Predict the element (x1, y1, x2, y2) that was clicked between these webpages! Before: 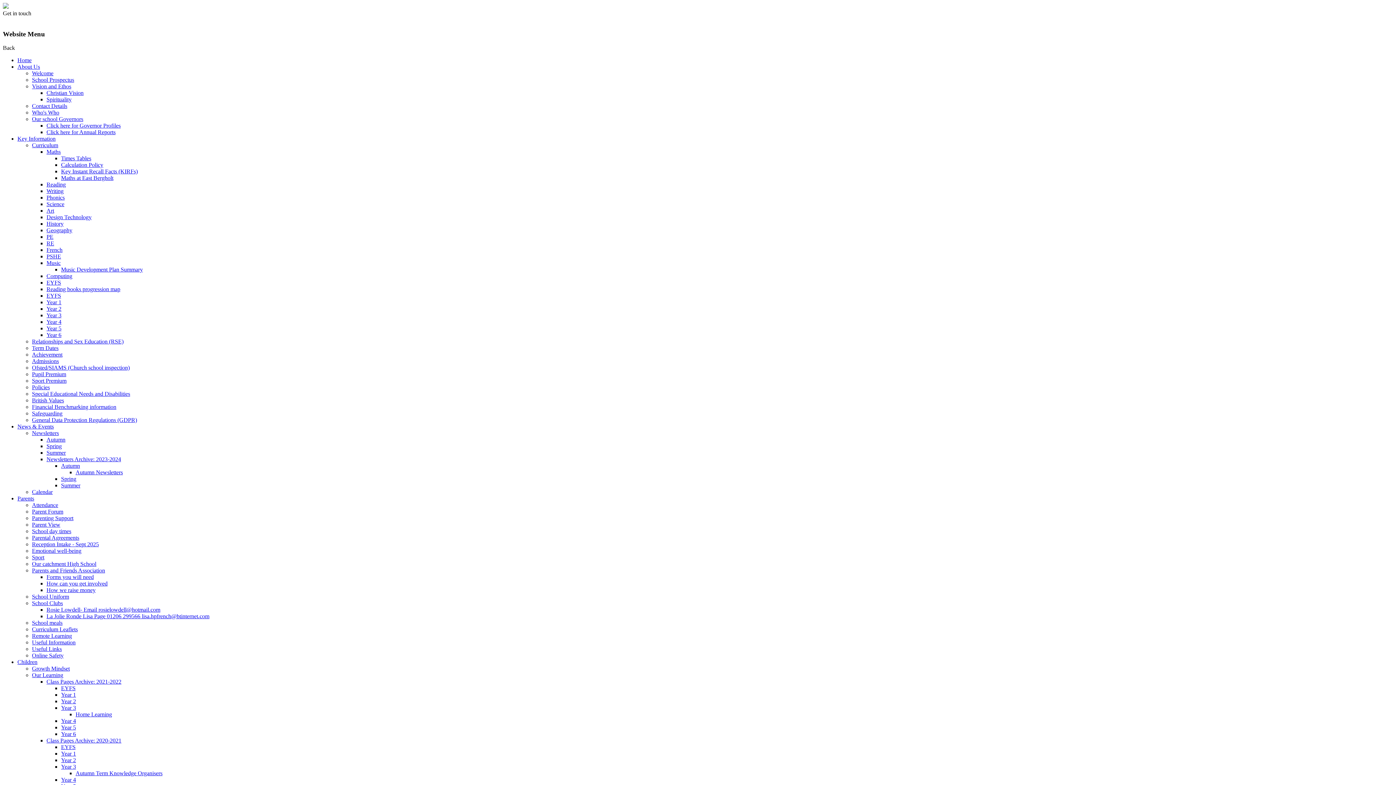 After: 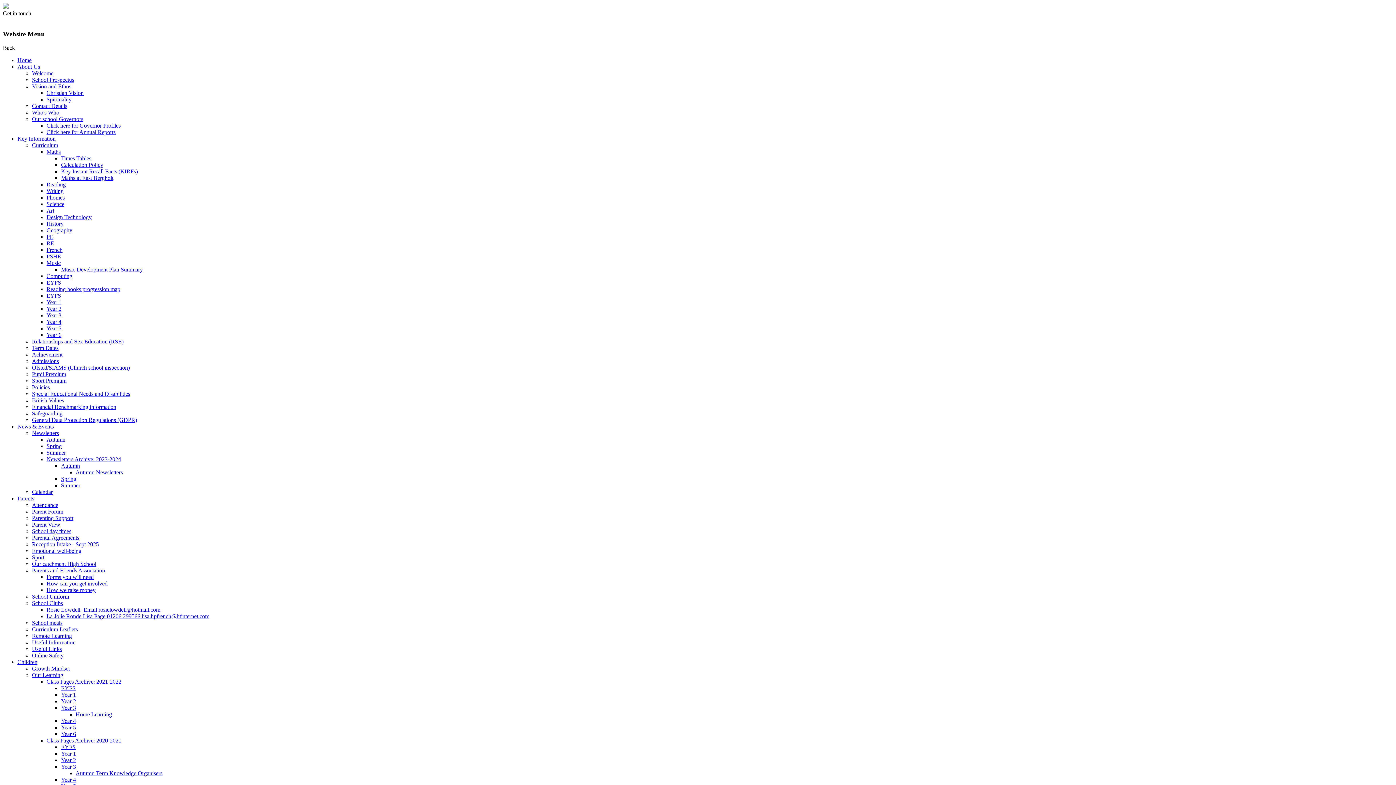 Action: label: Year 2 bbox: (61, 757, 76, 763)